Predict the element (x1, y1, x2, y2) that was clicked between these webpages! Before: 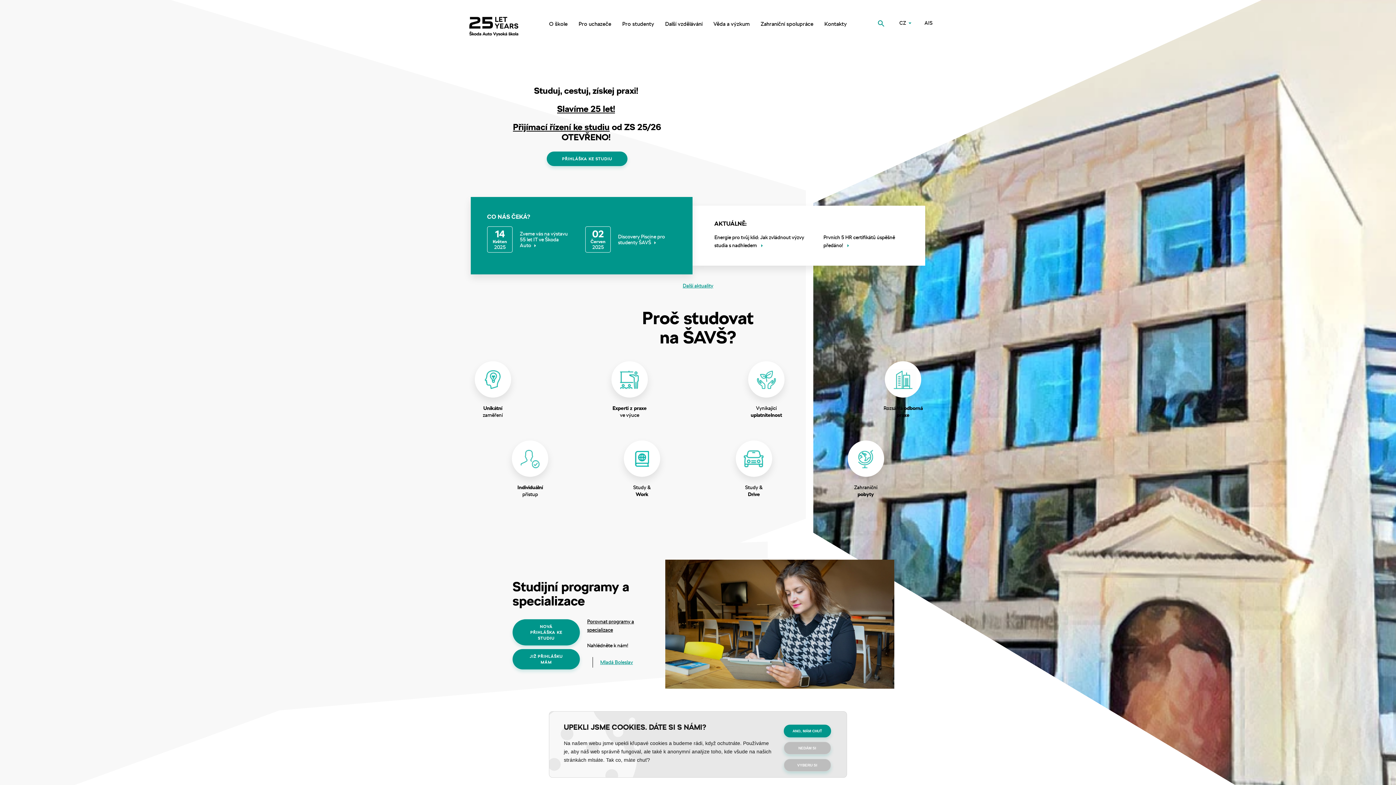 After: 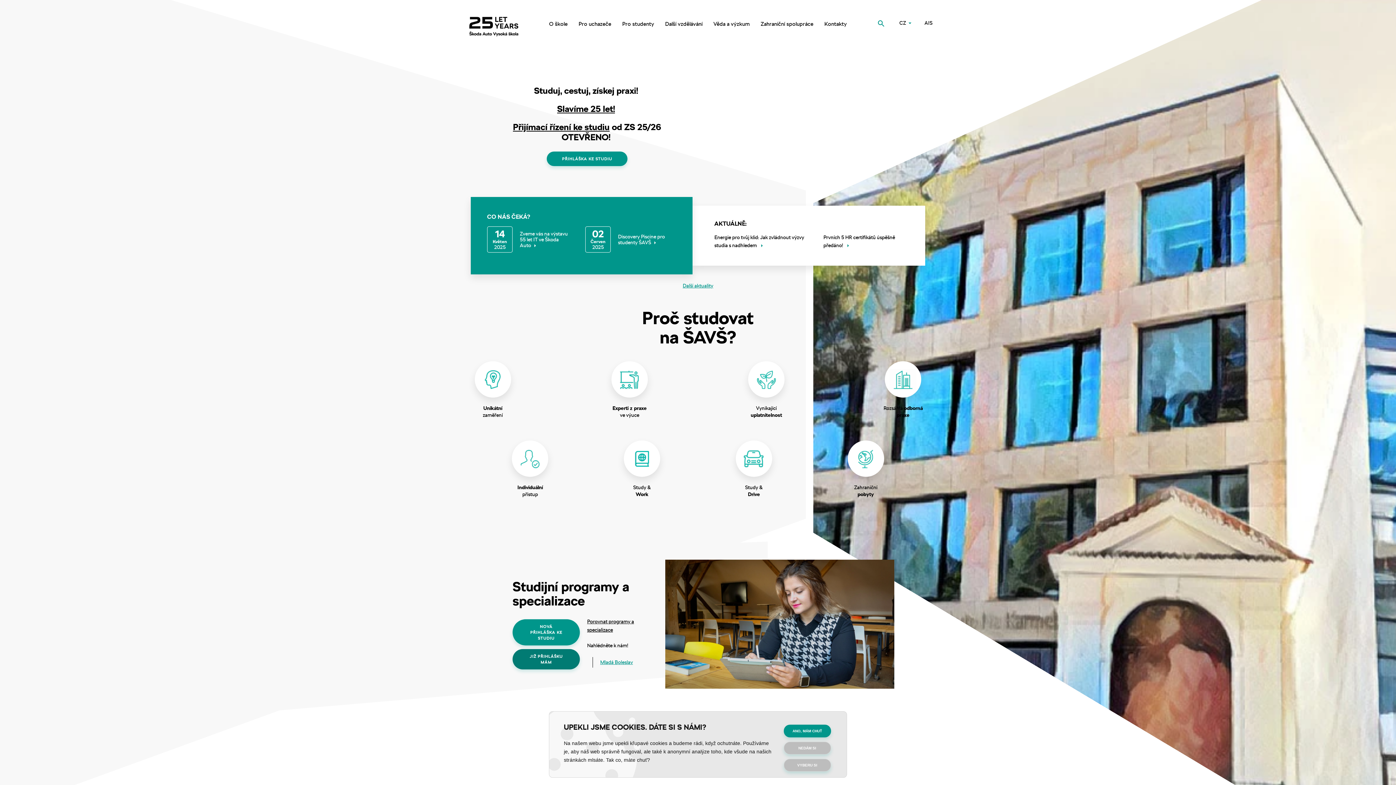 Action: bbox: (512, 649, 580, 669) label: JIŽ PŘIHLÁŠKU MÁM